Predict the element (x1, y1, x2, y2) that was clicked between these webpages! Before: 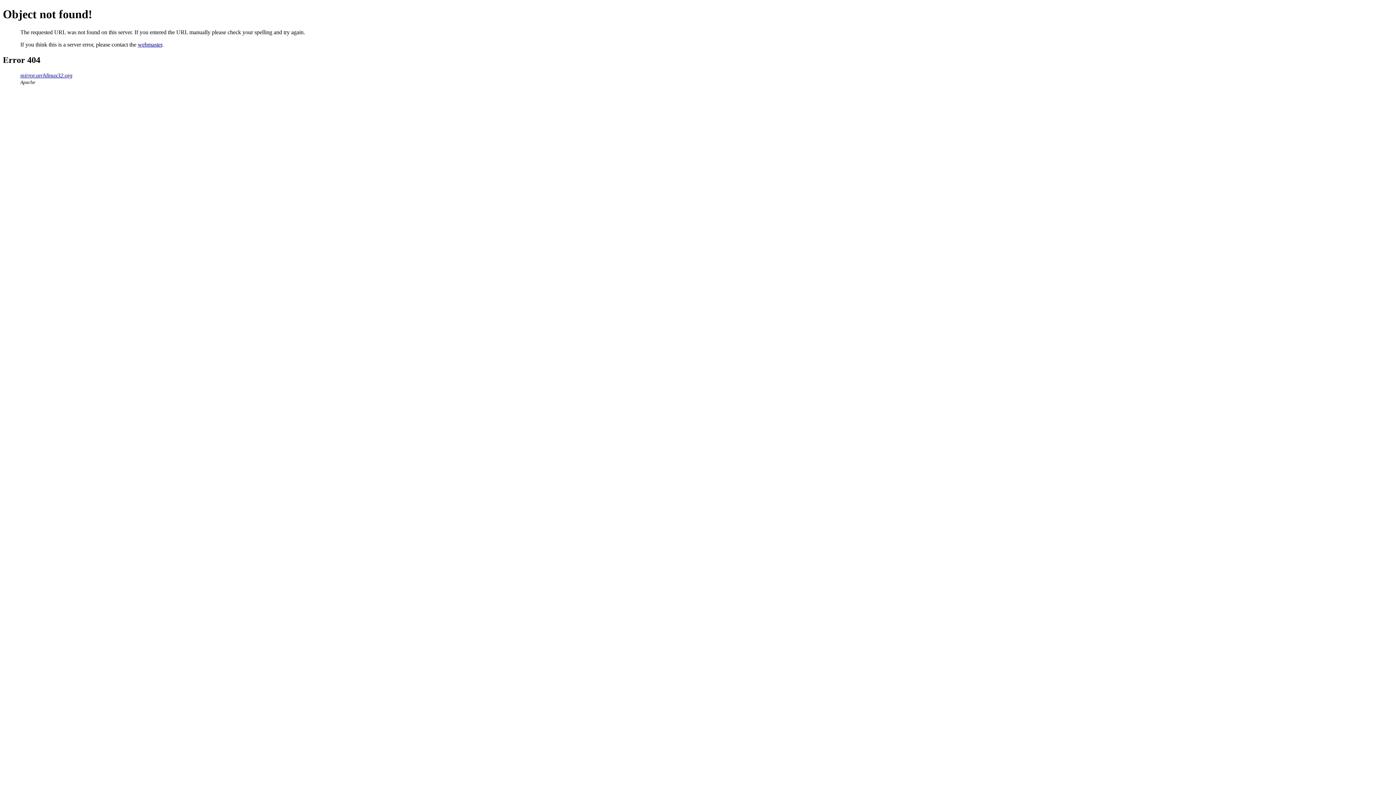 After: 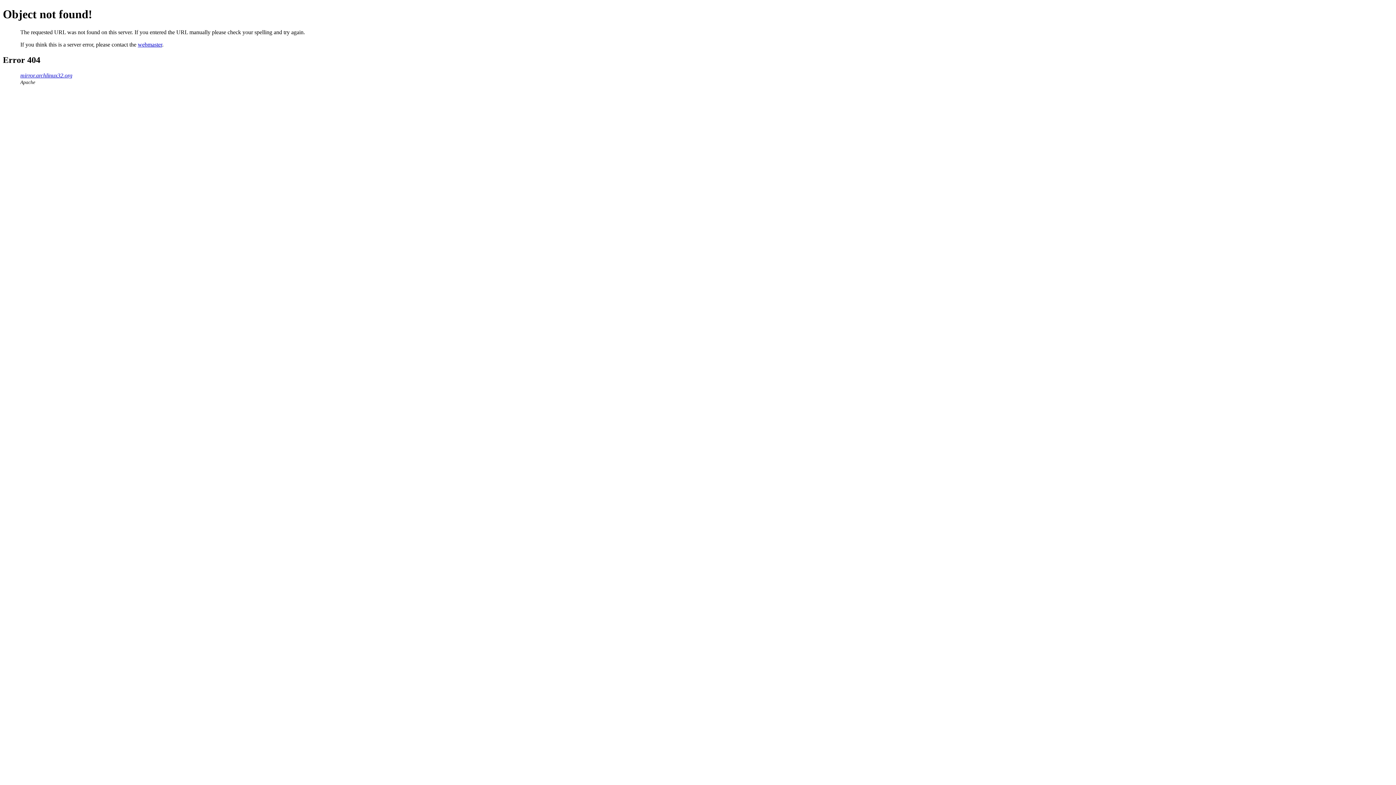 Action: label: webmaster bbox: (137, 41, 162, 47)